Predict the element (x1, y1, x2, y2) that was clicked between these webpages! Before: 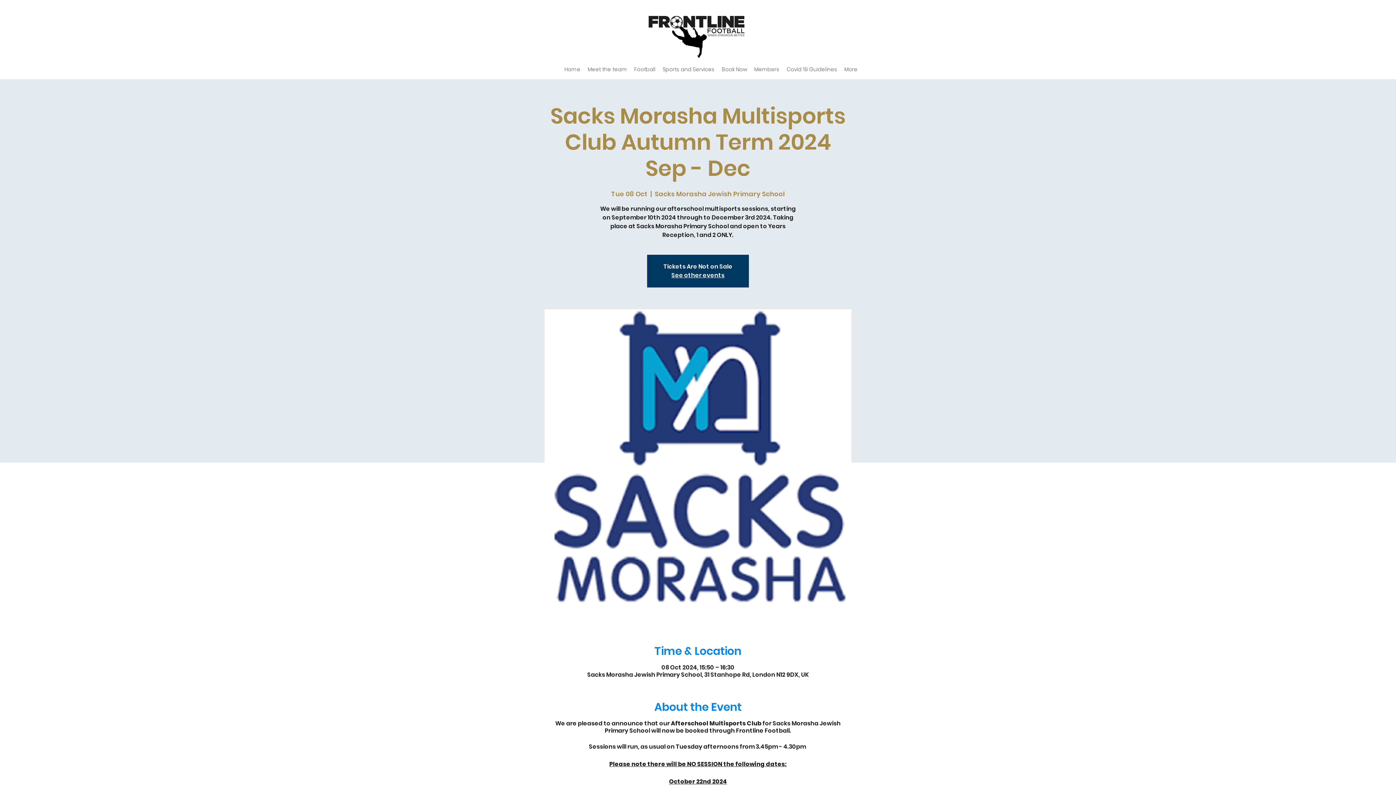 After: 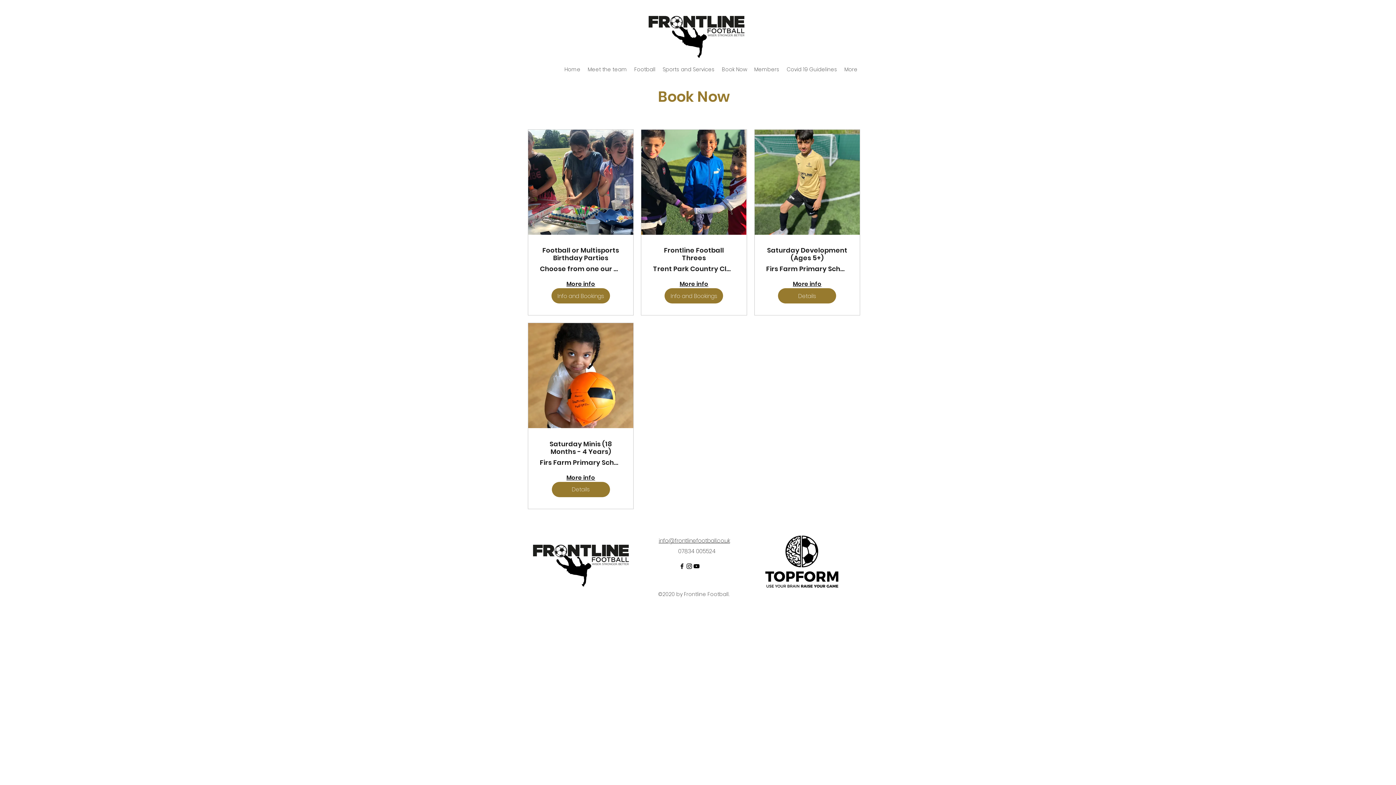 Action: bbox: (718, 64, 750, 74) label: Book Now